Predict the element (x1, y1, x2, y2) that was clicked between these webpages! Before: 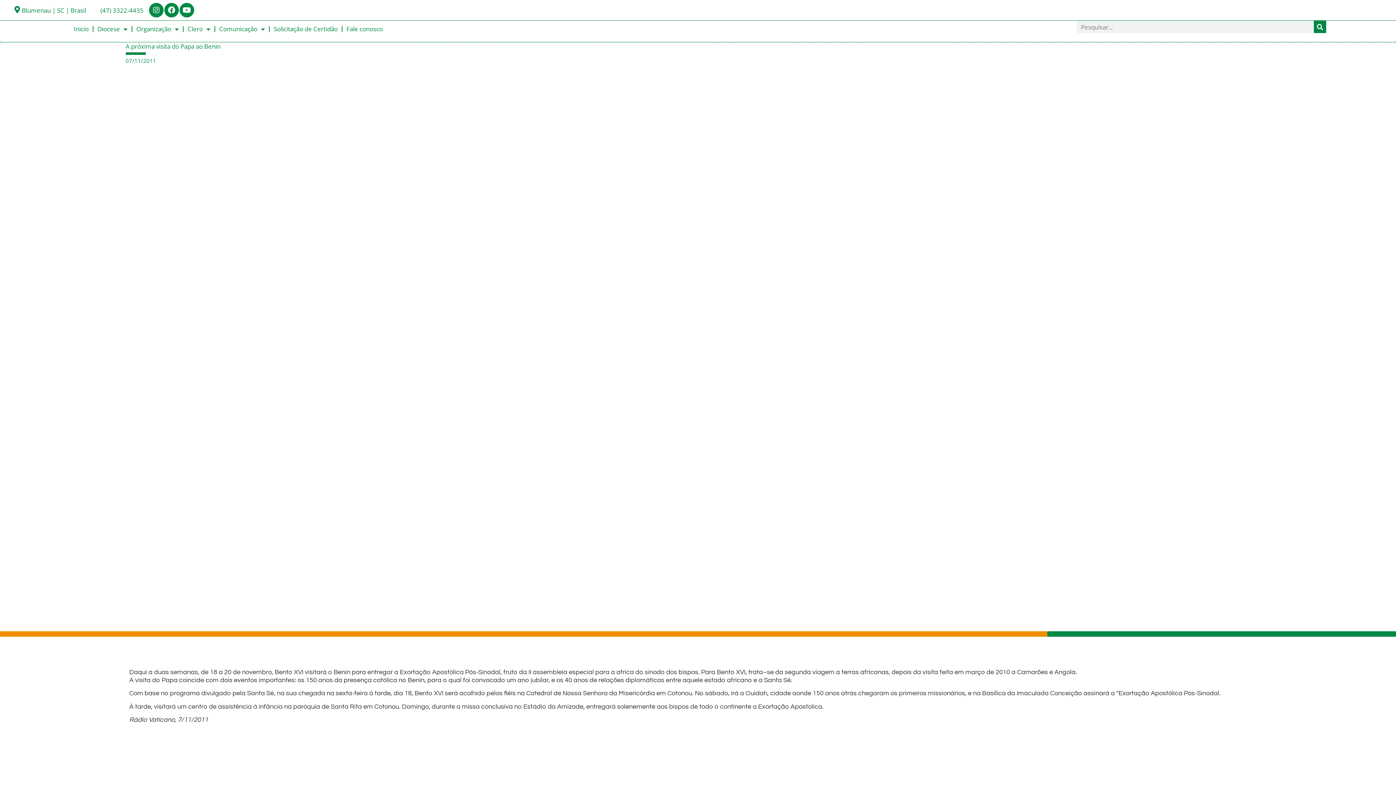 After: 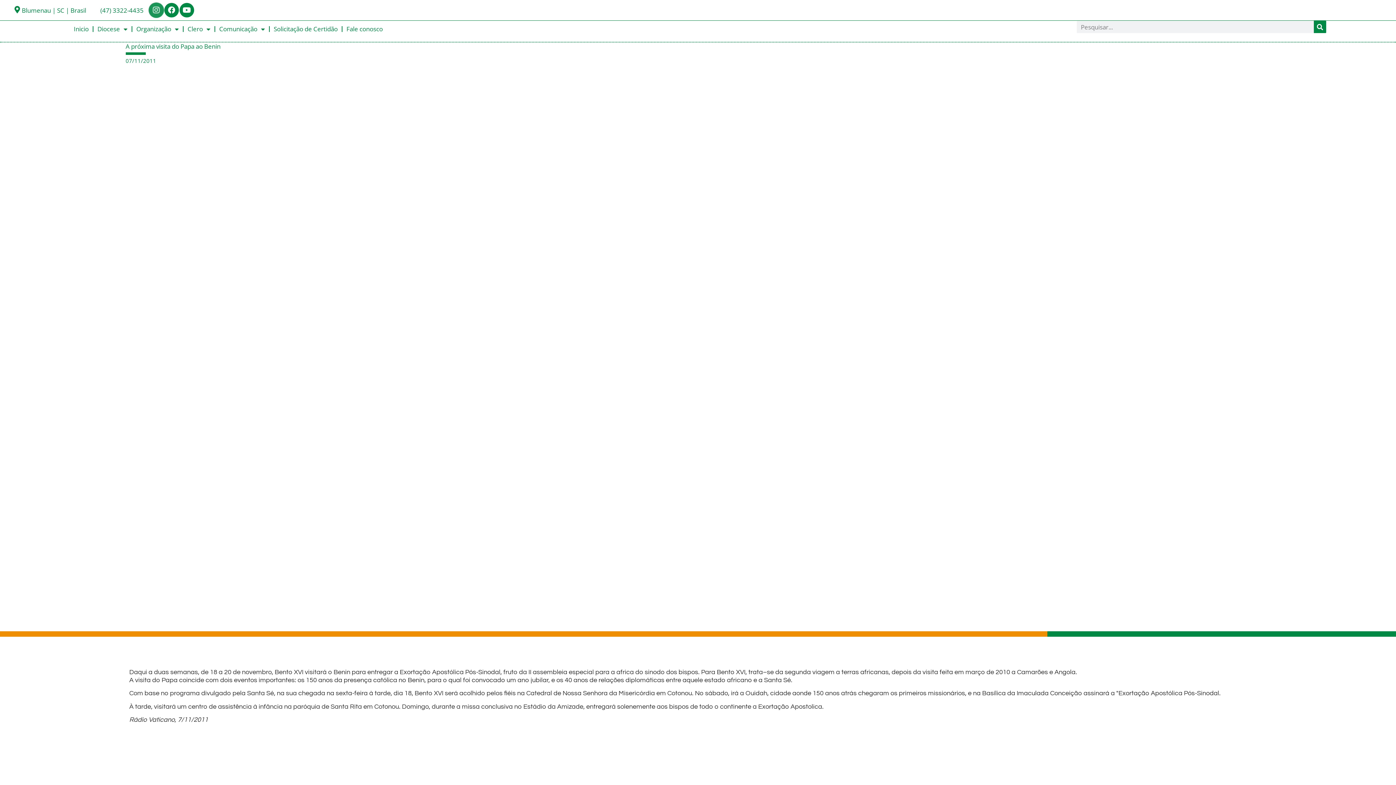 Action: bbox: (149, 2, 163, 17) label: Instagram